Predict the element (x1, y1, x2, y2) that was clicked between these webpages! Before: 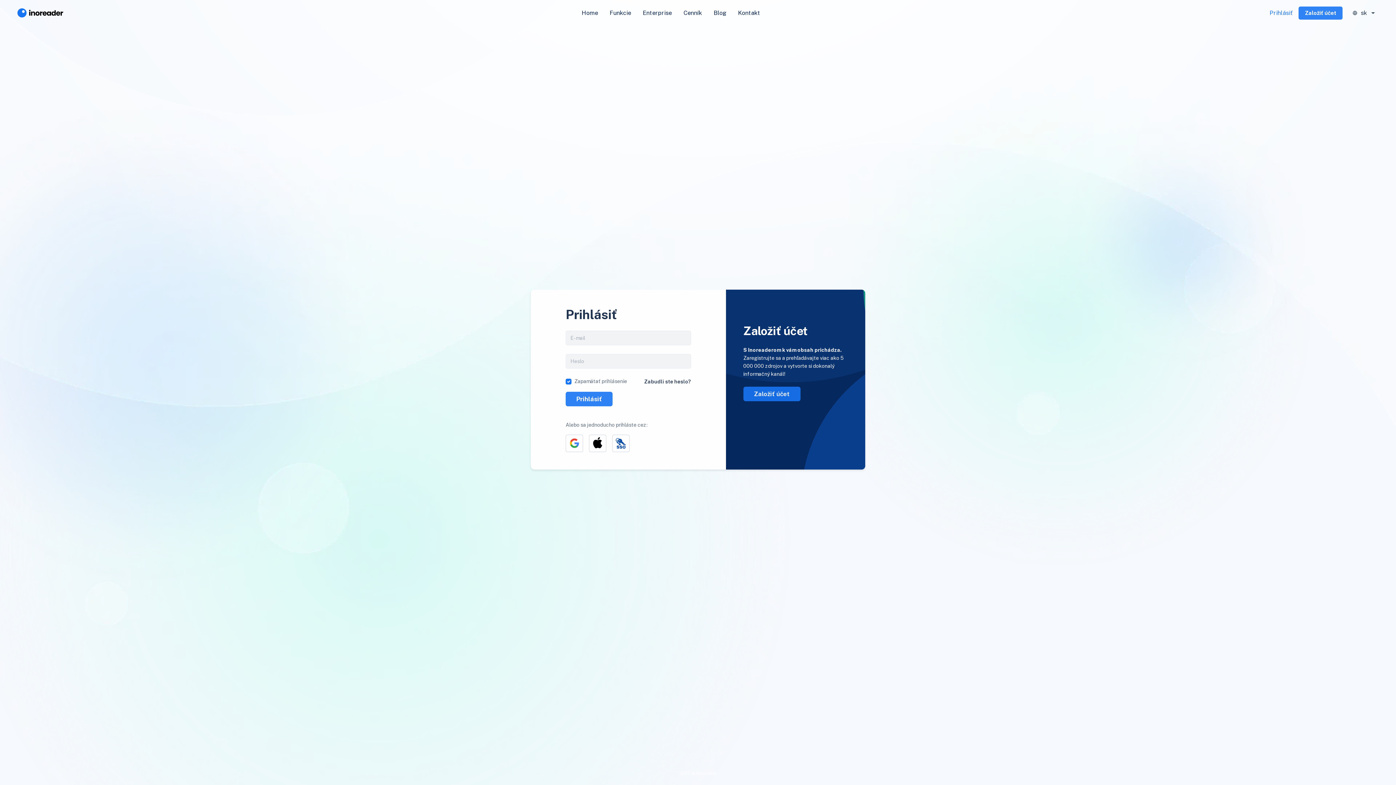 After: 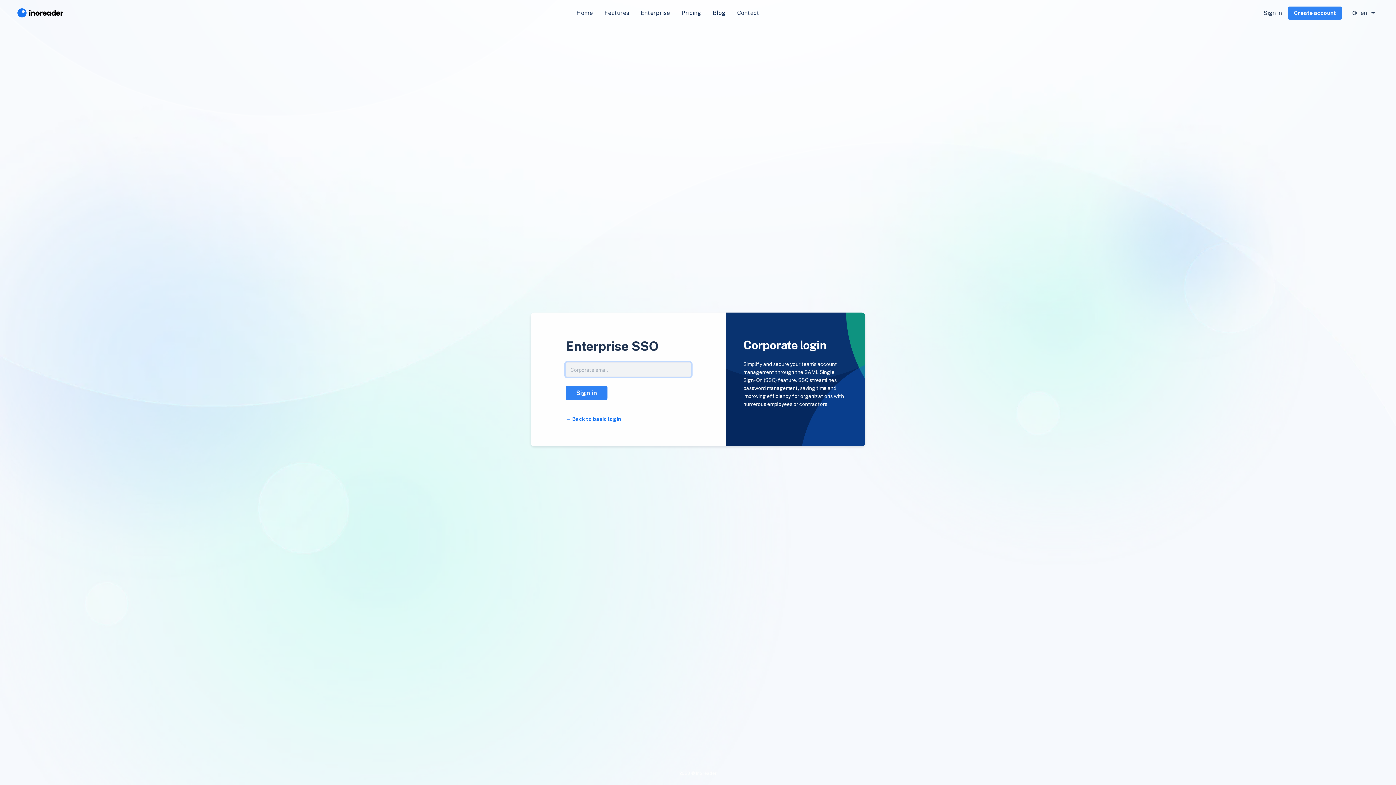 Action: bbox: (612, 434, 629, 452)